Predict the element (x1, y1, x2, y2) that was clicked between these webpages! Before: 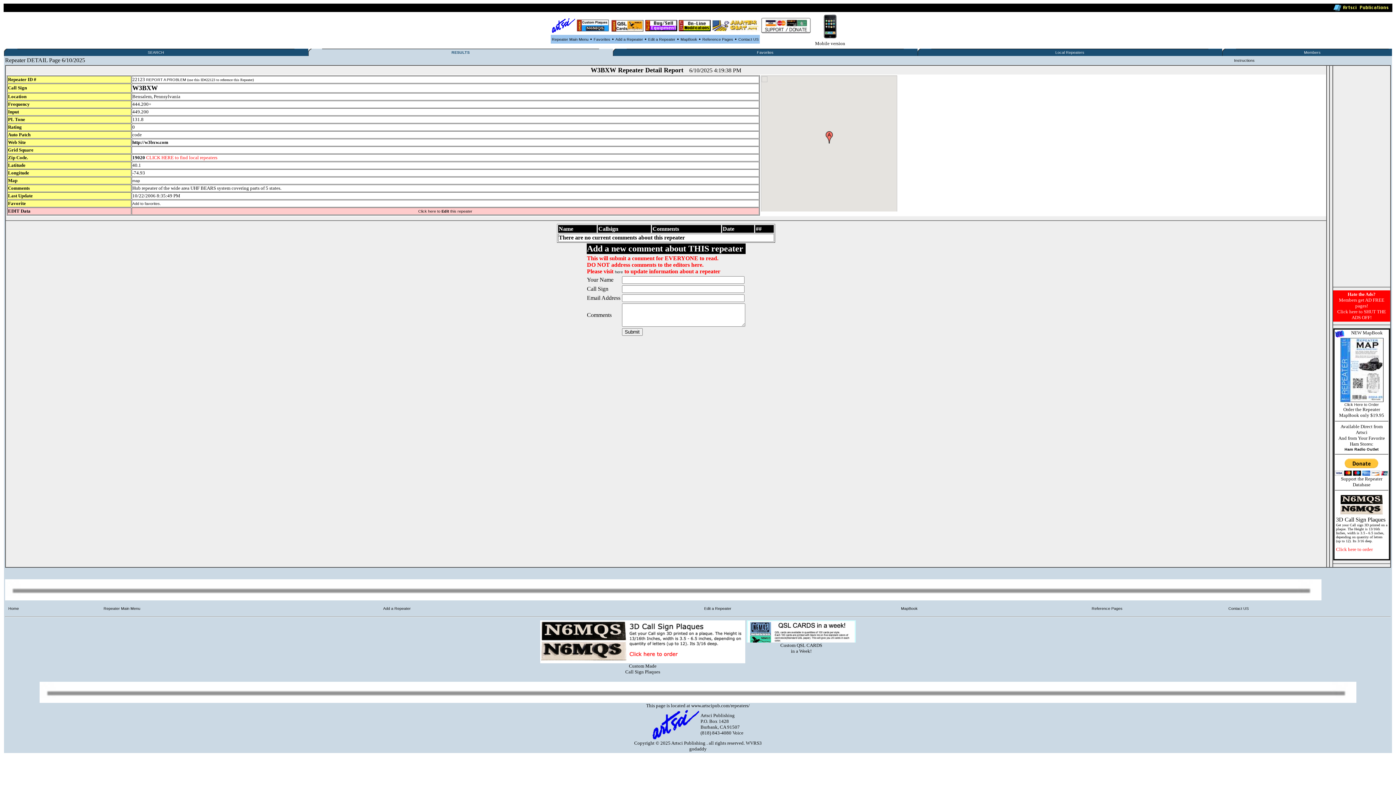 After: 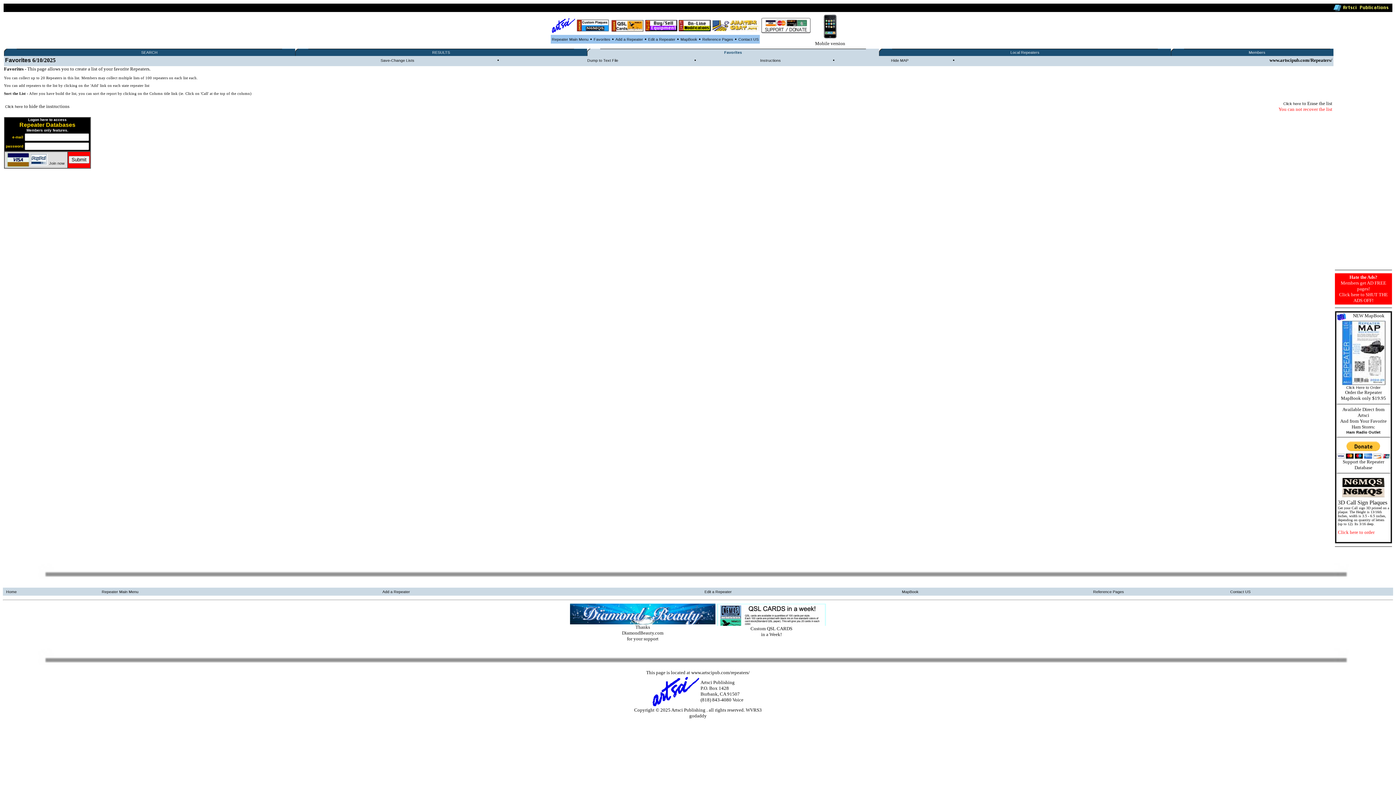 Action: bbox: (757, 50, 773, 54) label: Favorites